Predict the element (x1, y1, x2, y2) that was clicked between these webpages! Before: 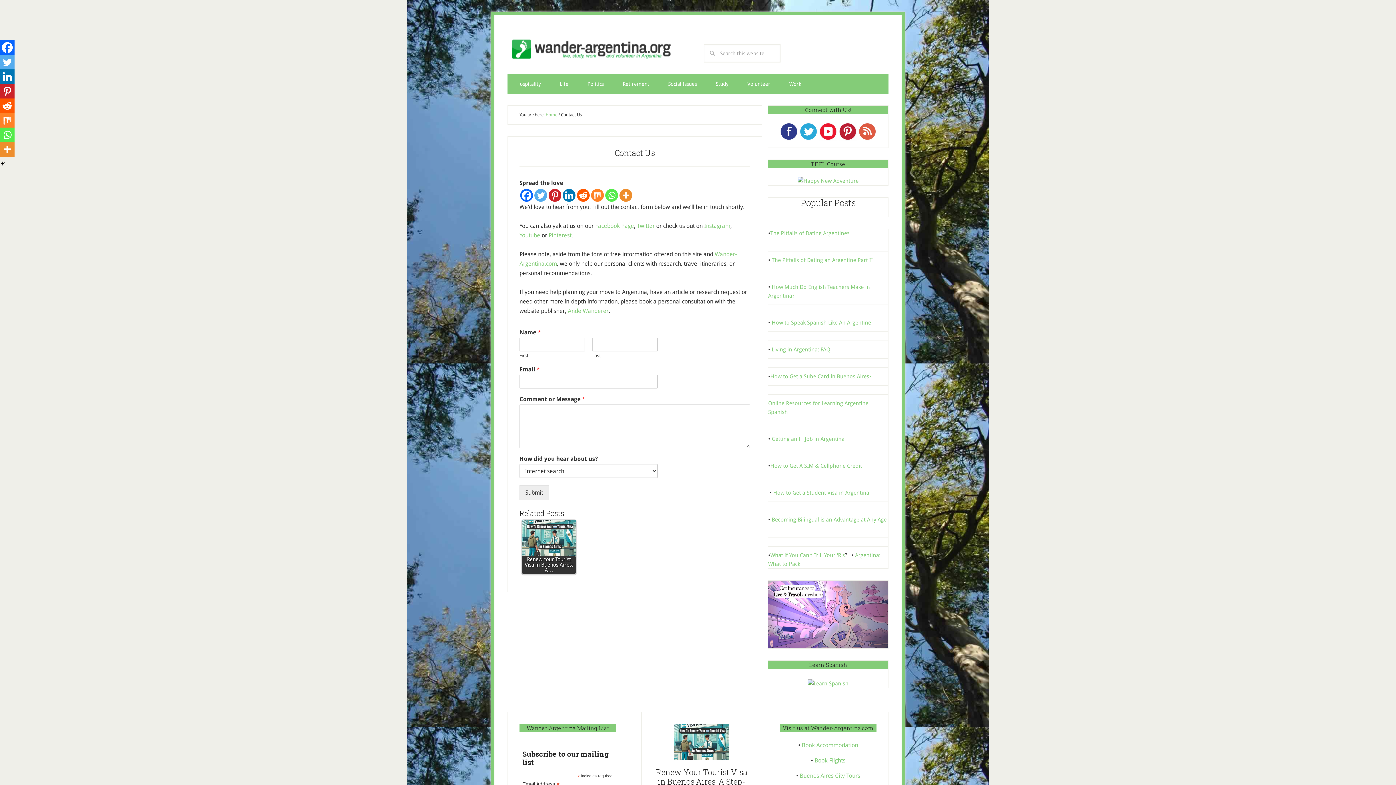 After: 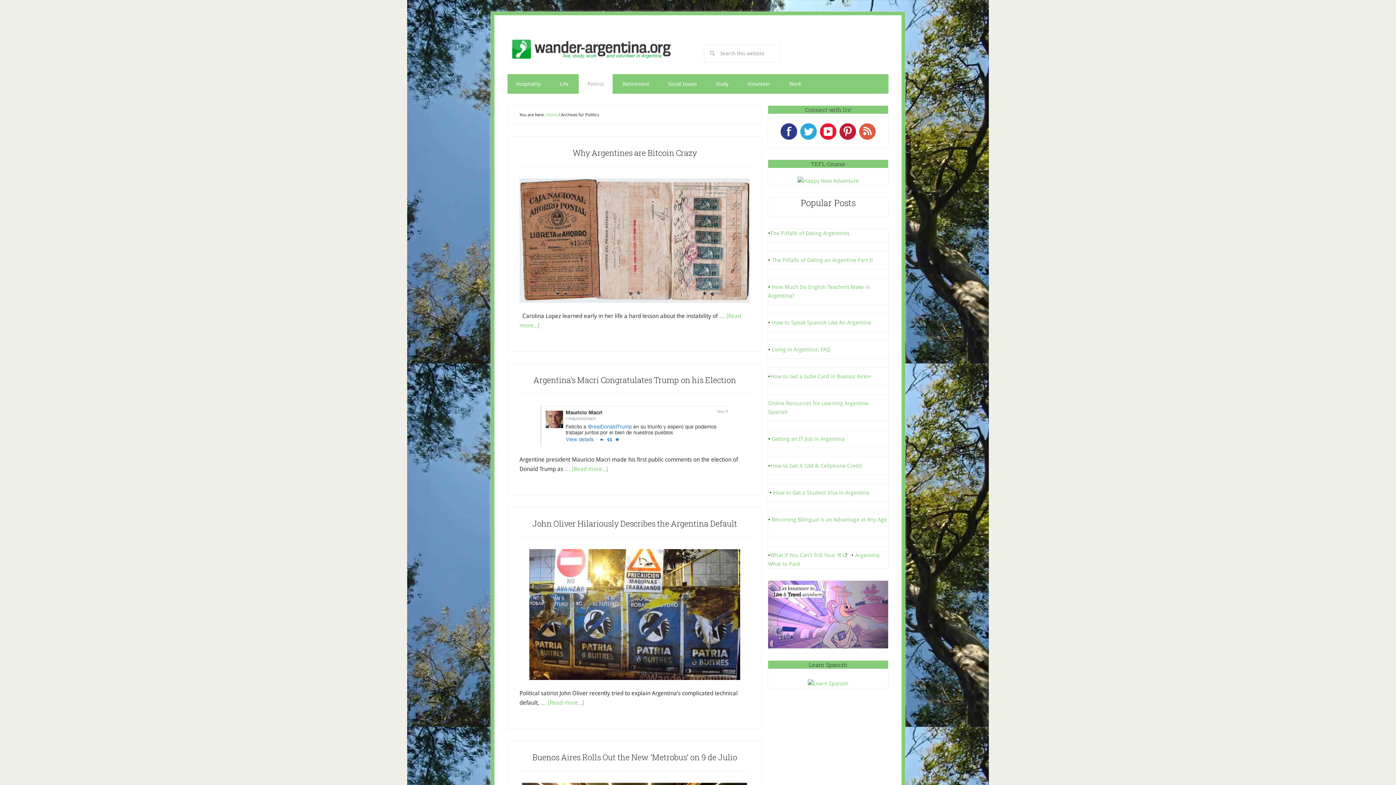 Action: bbox: (578, 74, 612, 93) label: Politics